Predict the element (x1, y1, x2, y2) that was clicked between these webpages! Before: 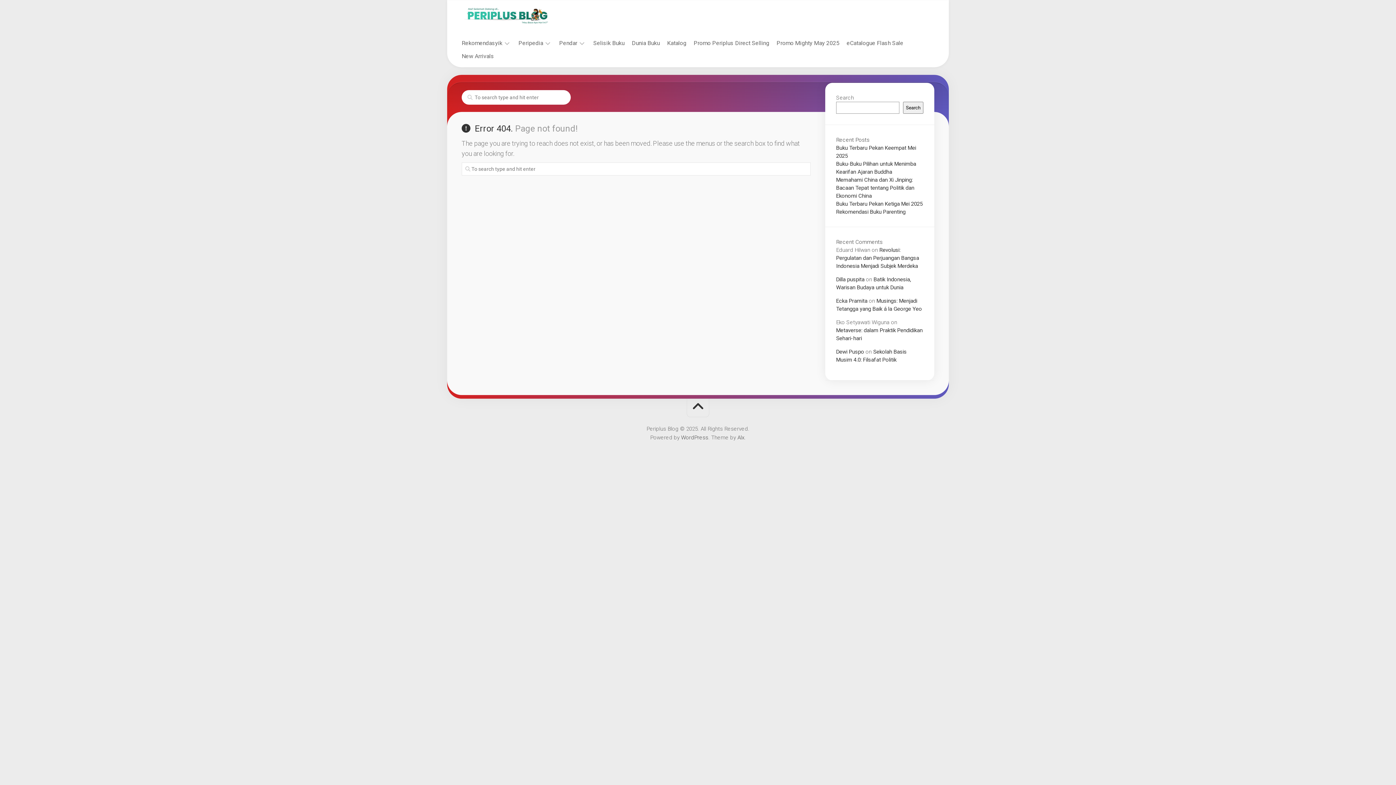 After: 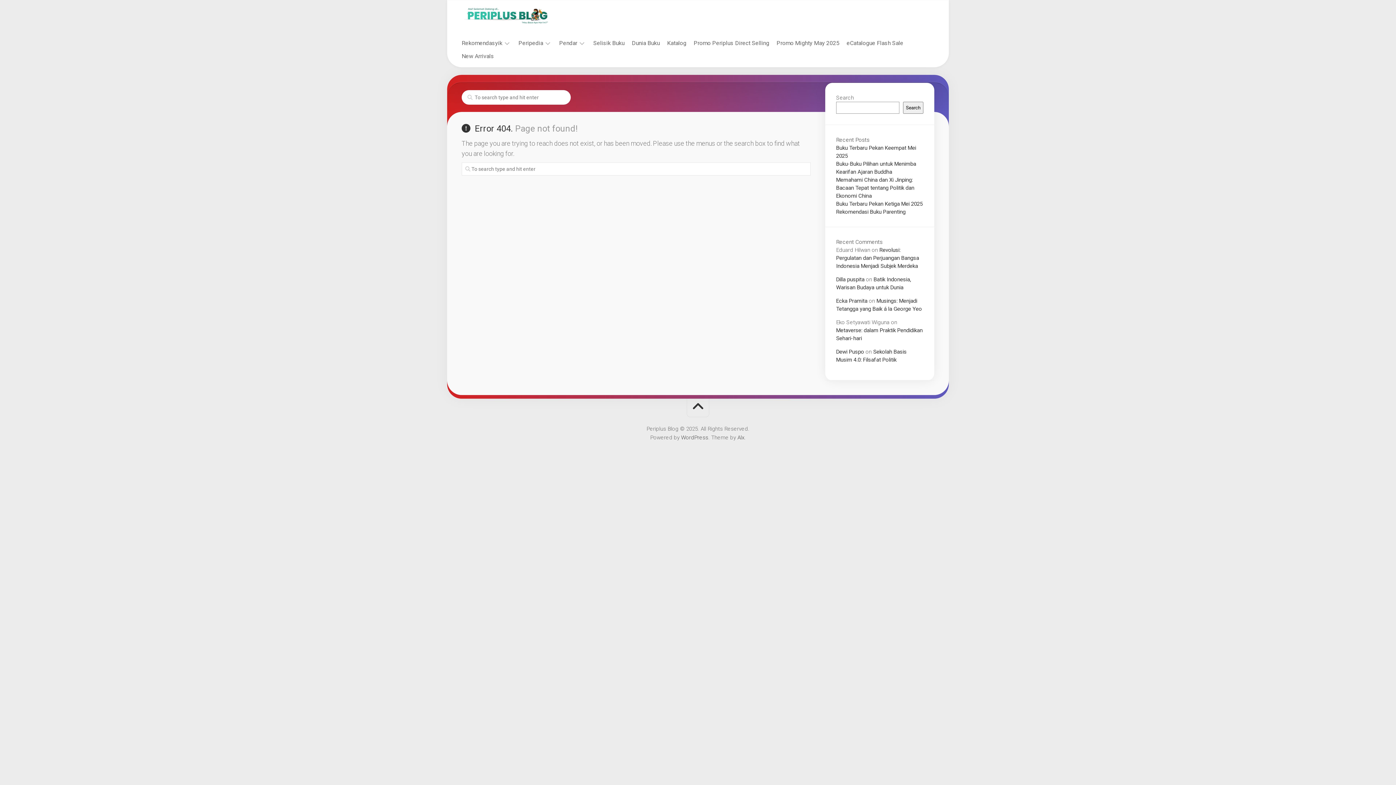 Action: bbox: (686, 398, 709, 417)